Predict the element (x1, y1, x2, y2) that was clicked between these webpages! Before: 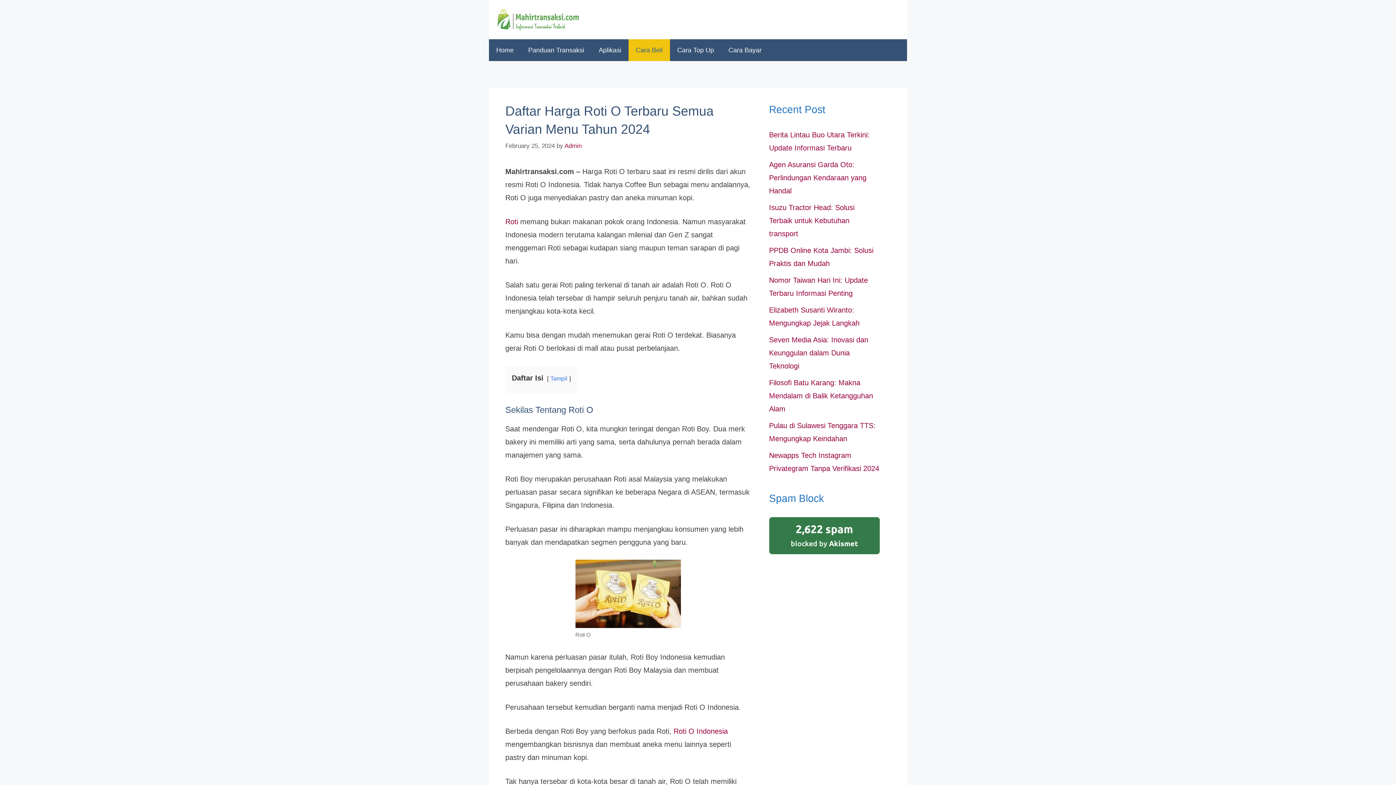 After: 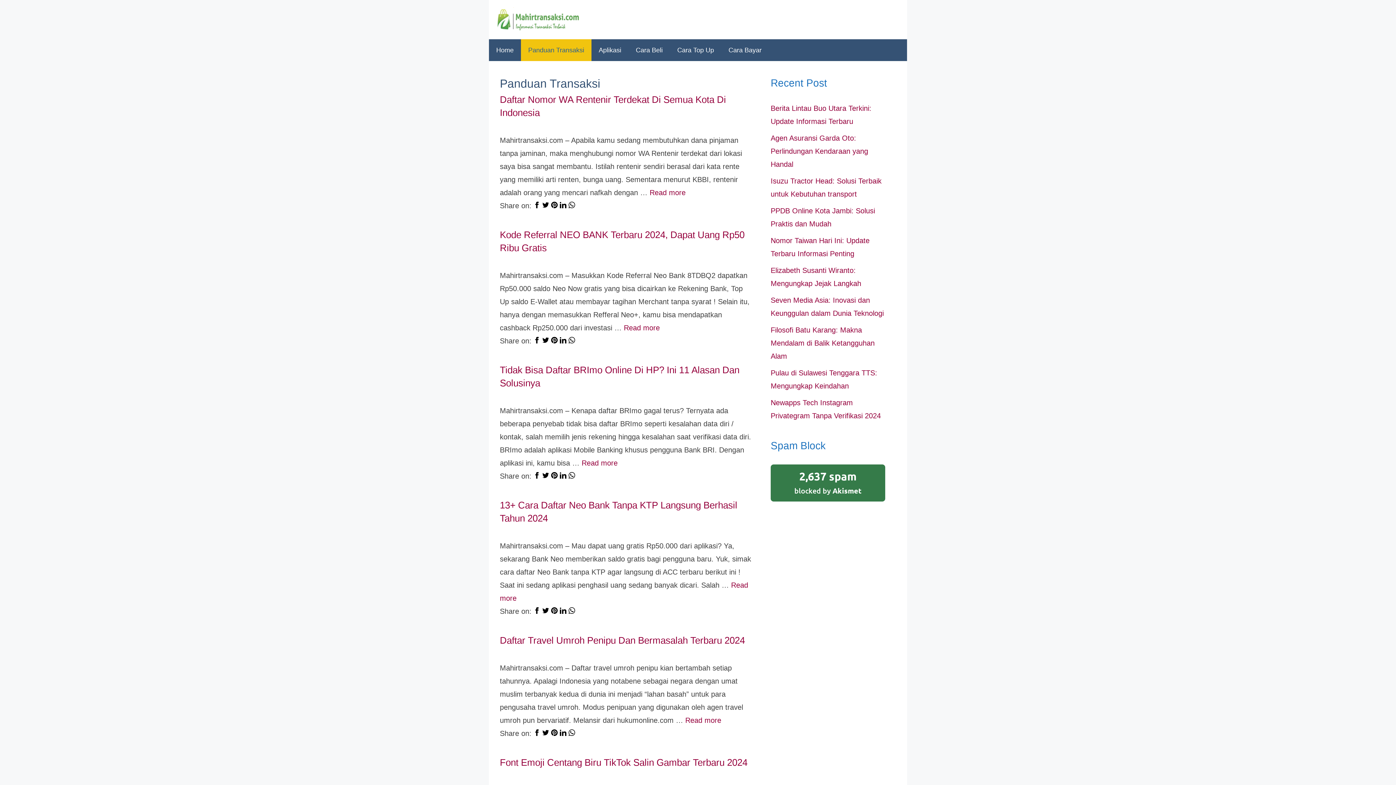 Action: label: Panduan Transaksi bbox: (521, 39, 591, 61)